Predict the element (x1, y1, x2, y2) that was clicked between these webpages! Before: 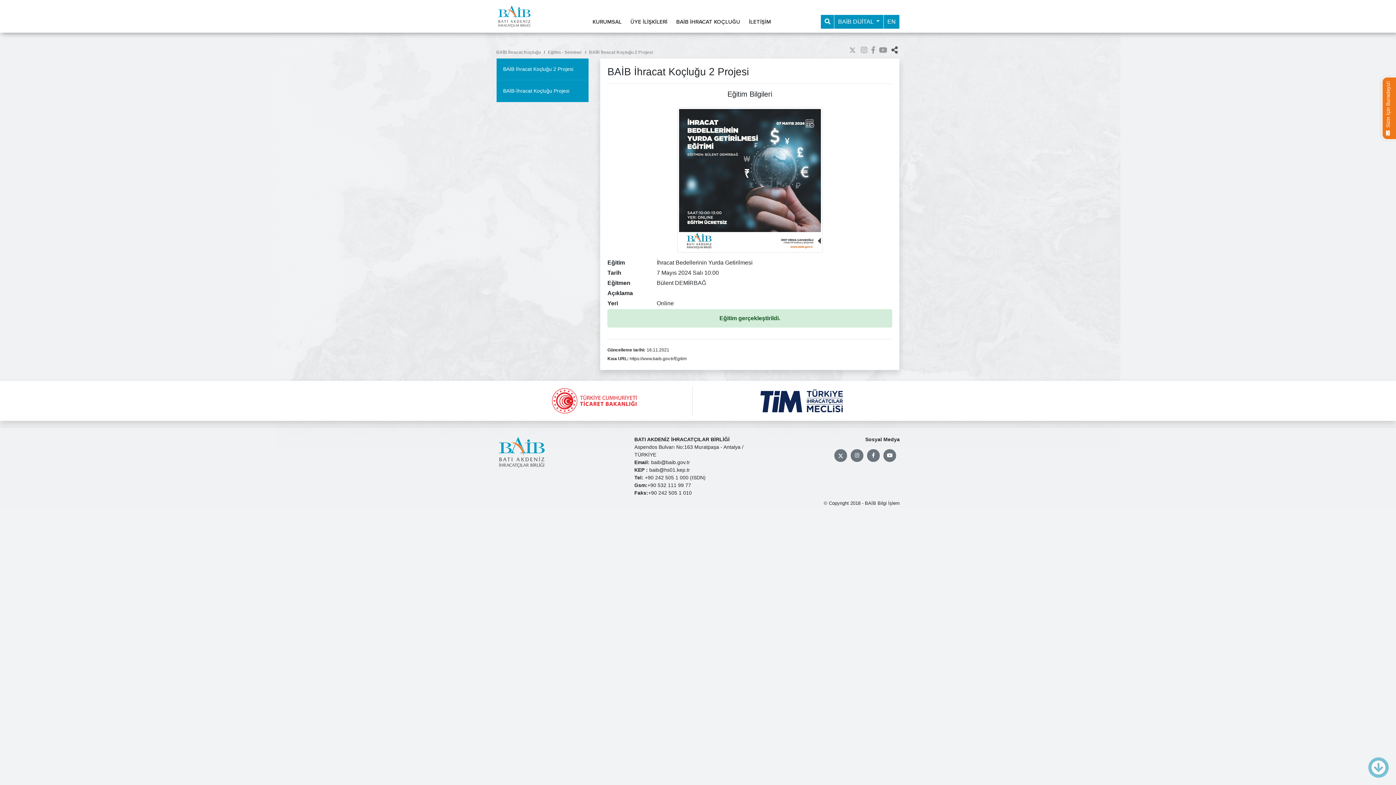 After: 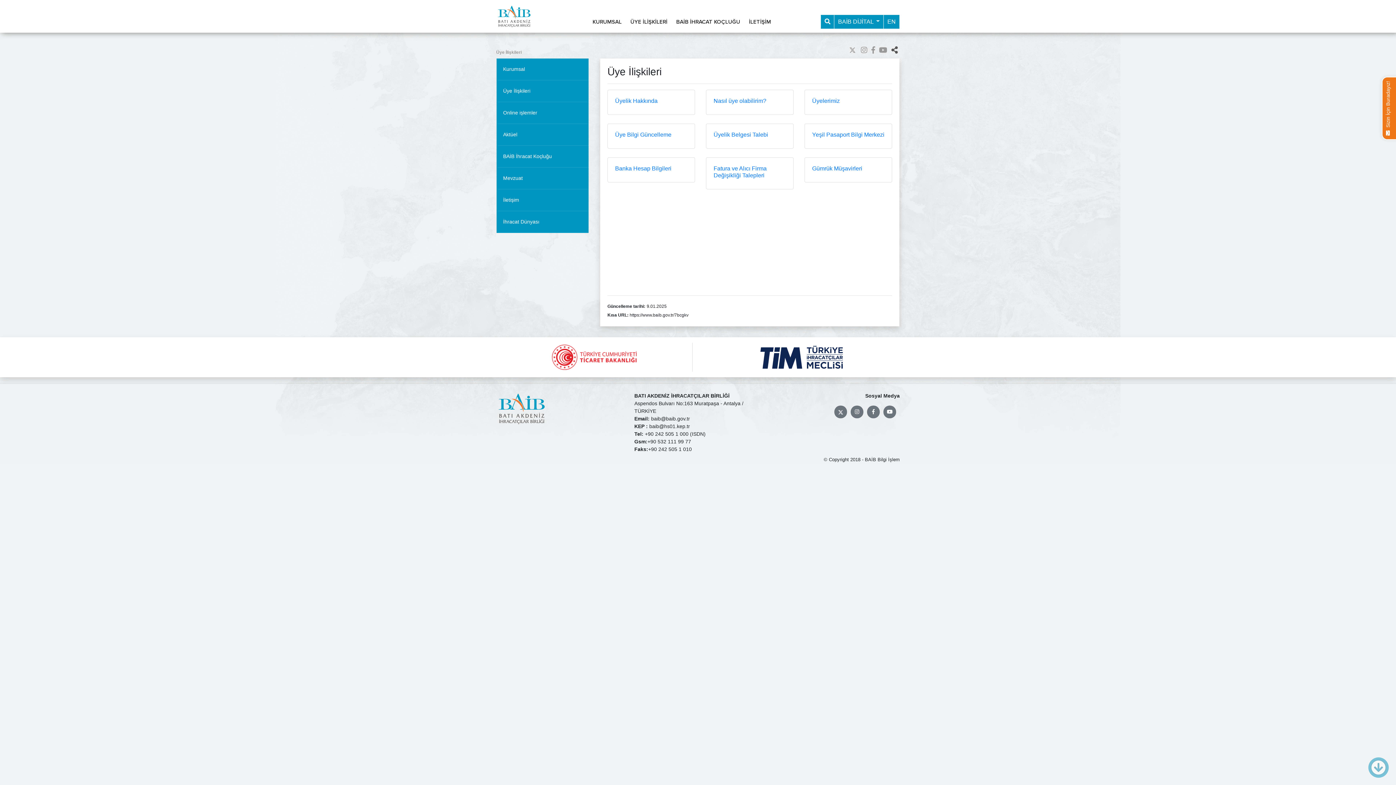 Action: bbox: (626, 15, 672, 28) label: ÜYE İLİŞKİLERİ